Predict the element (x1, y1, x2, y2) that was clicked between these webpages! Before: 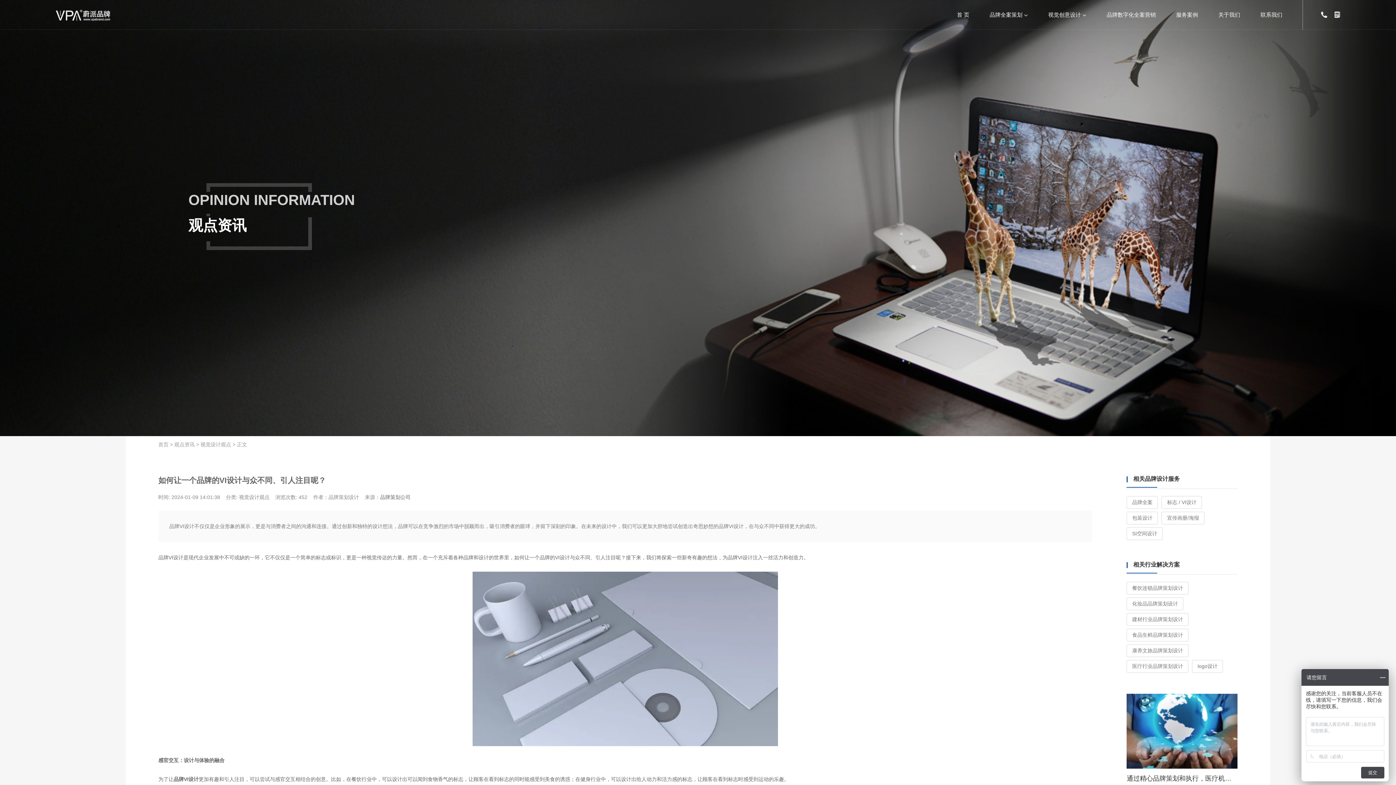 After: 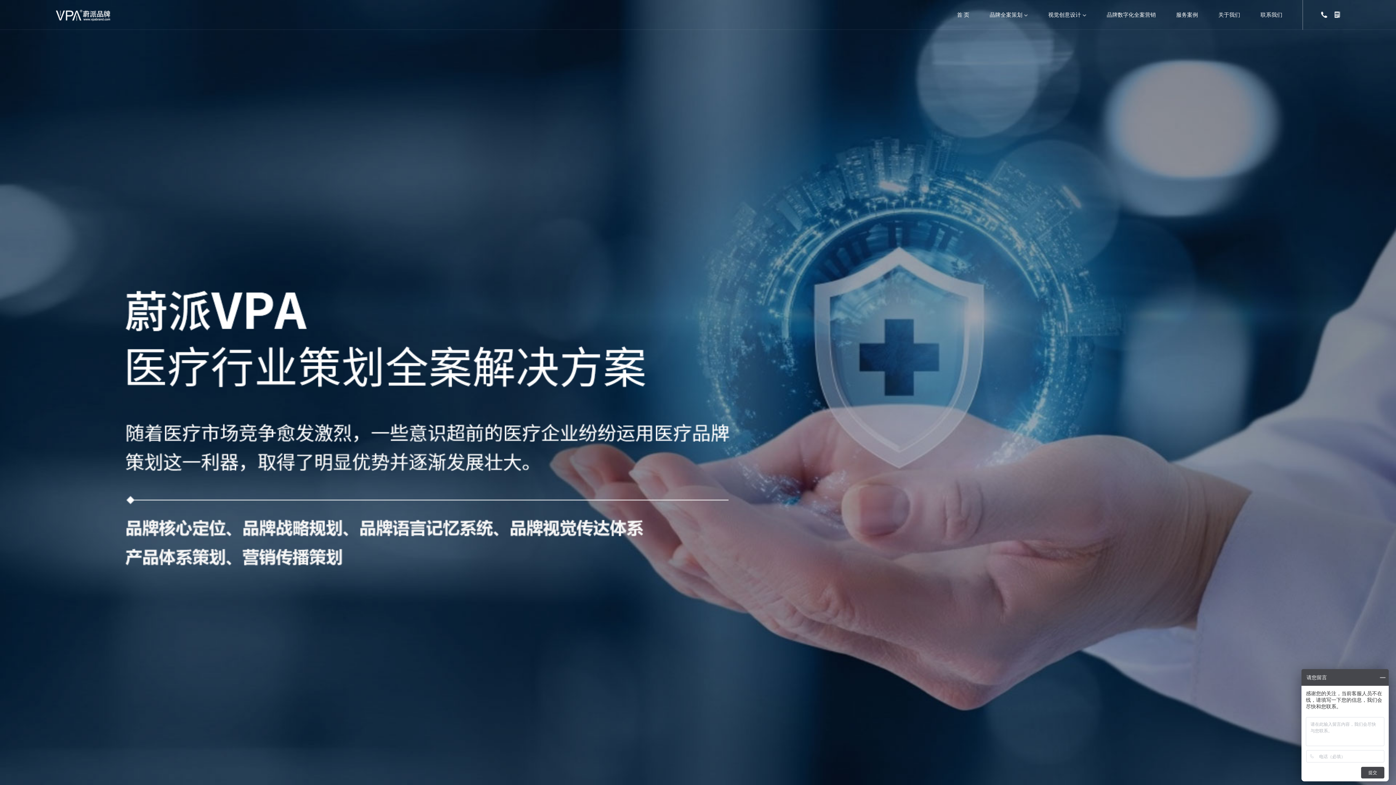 Action: bbox: (1132, 660, 1183, 672) label: 医疗行业品牌策划设计